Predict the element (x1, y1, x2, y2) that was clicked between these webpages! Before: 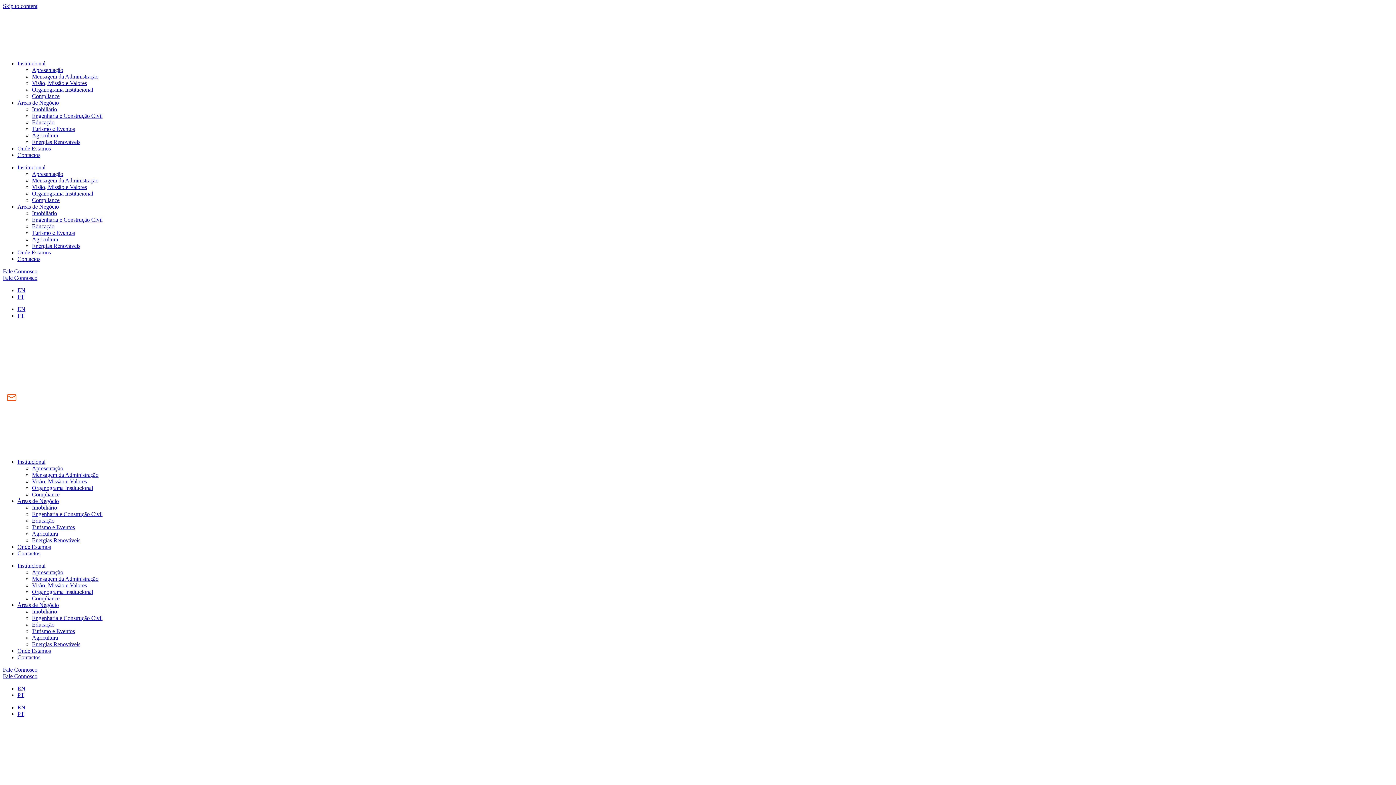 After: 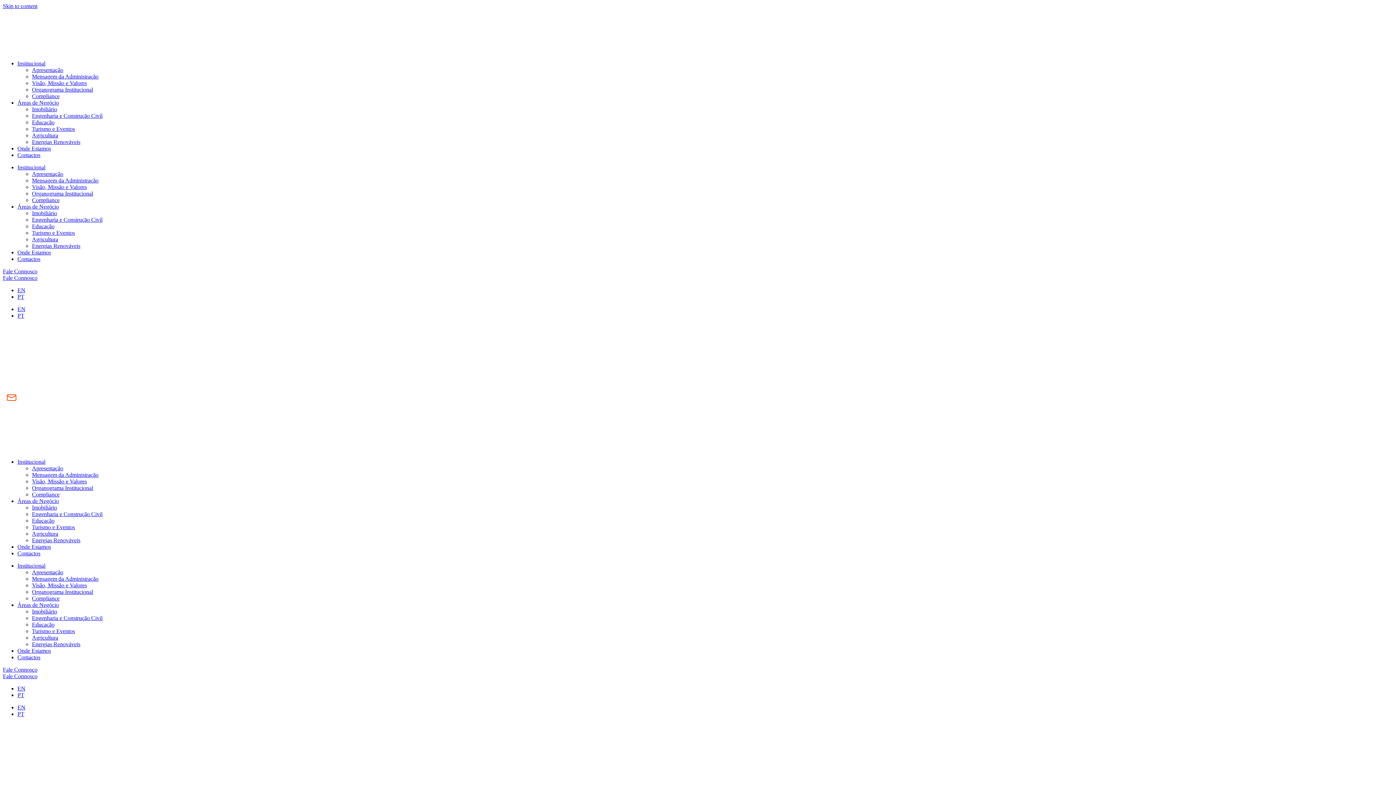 Action: label: Áreas de Negócio bbox: (17, 498, 58, 504)